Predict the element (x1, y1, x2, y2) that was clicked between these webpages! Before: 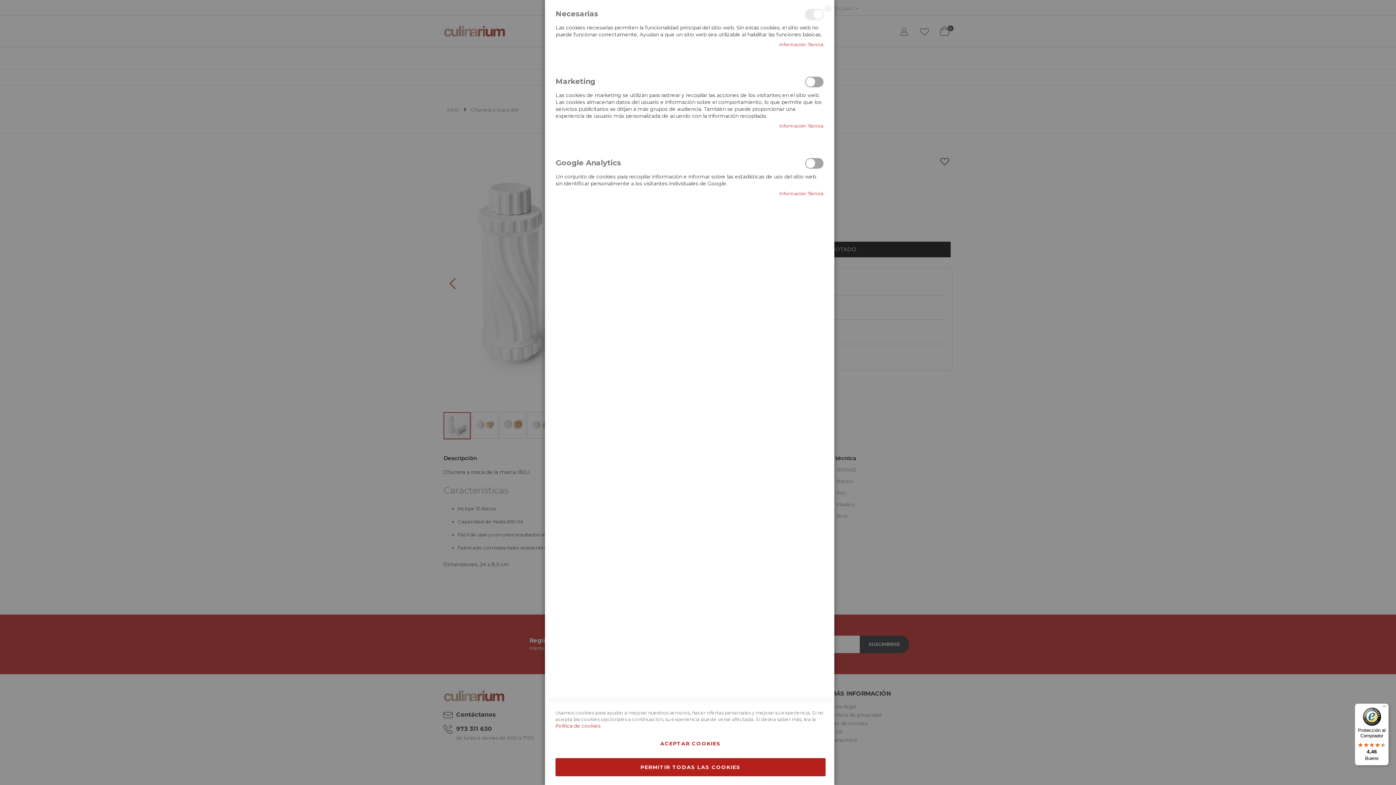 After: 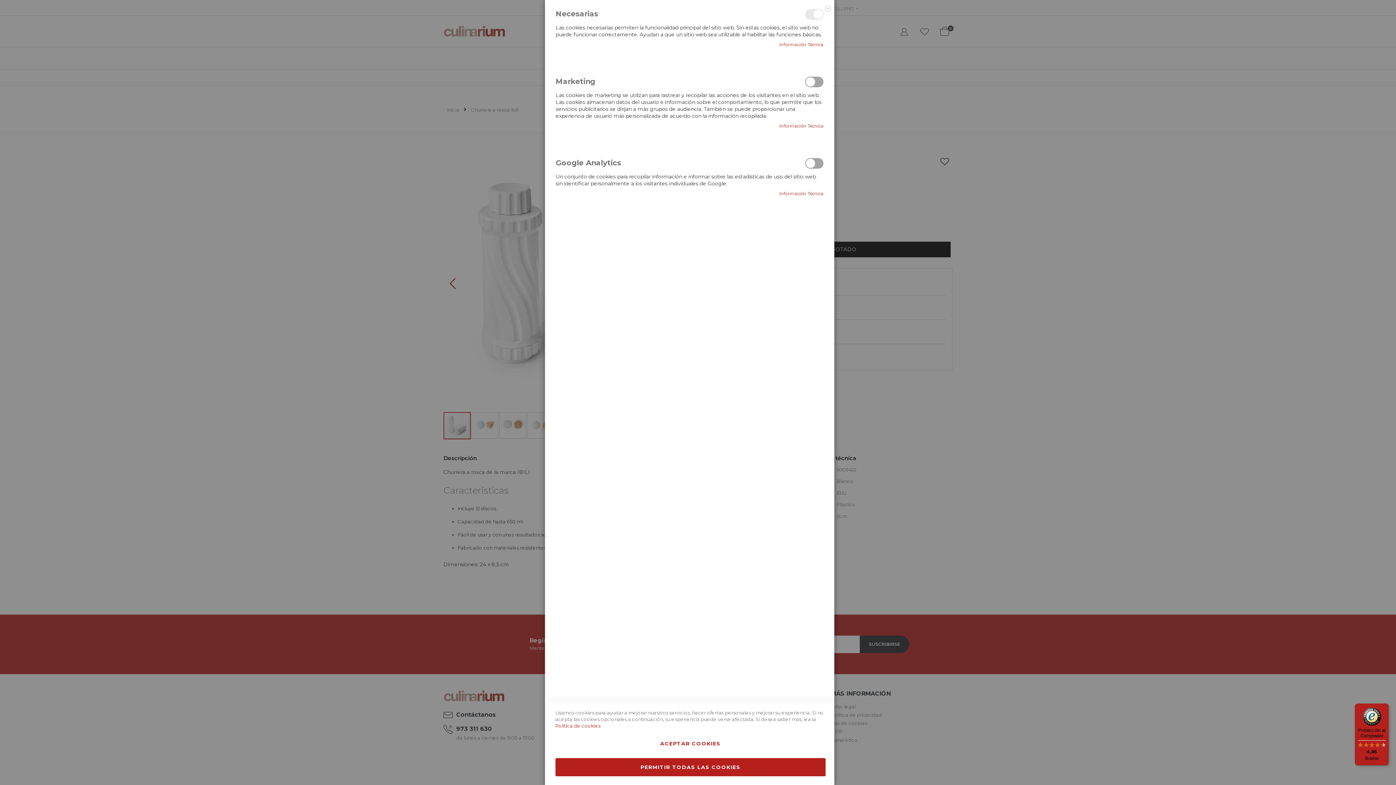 Action: label: Protección al Comprador

4,46

Bueno bbox: (1355, 704, 1389, 765)